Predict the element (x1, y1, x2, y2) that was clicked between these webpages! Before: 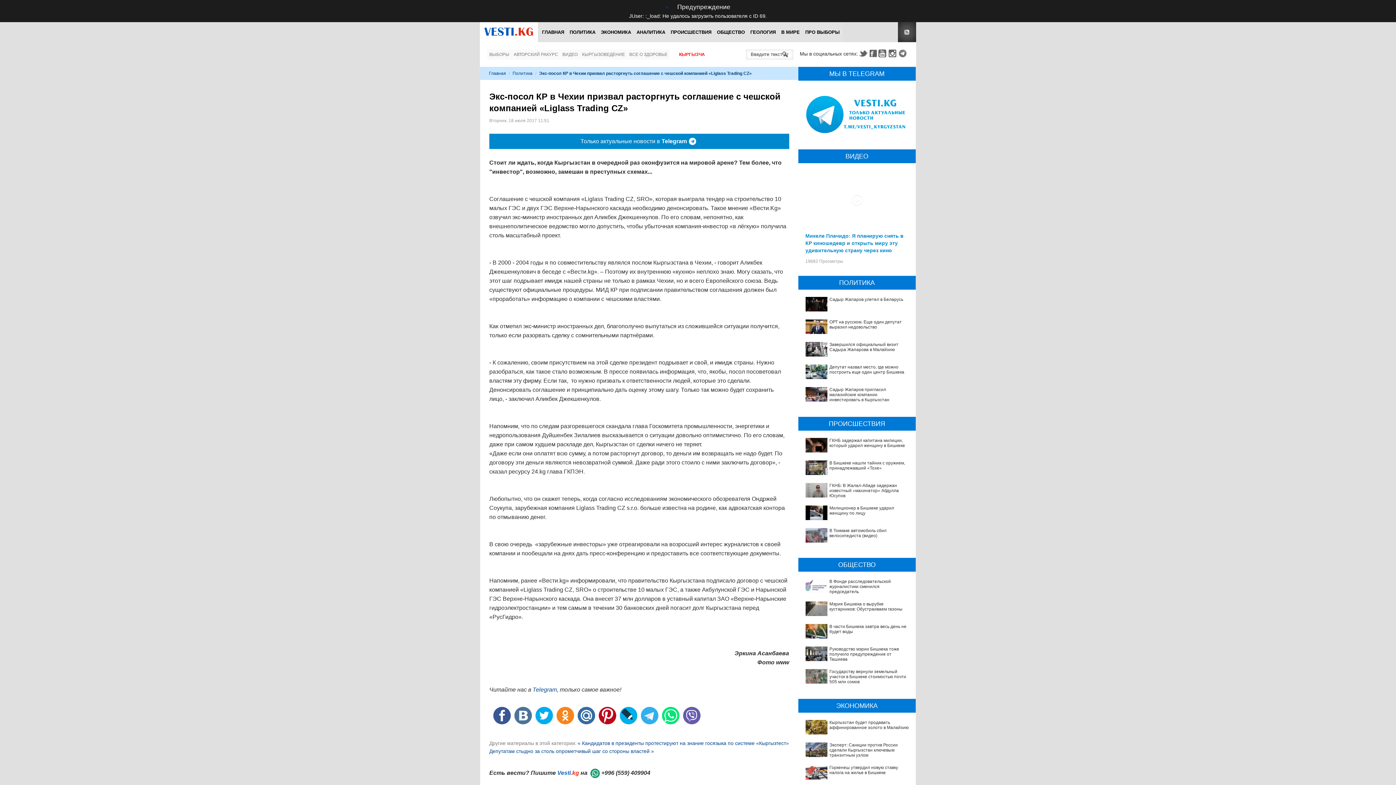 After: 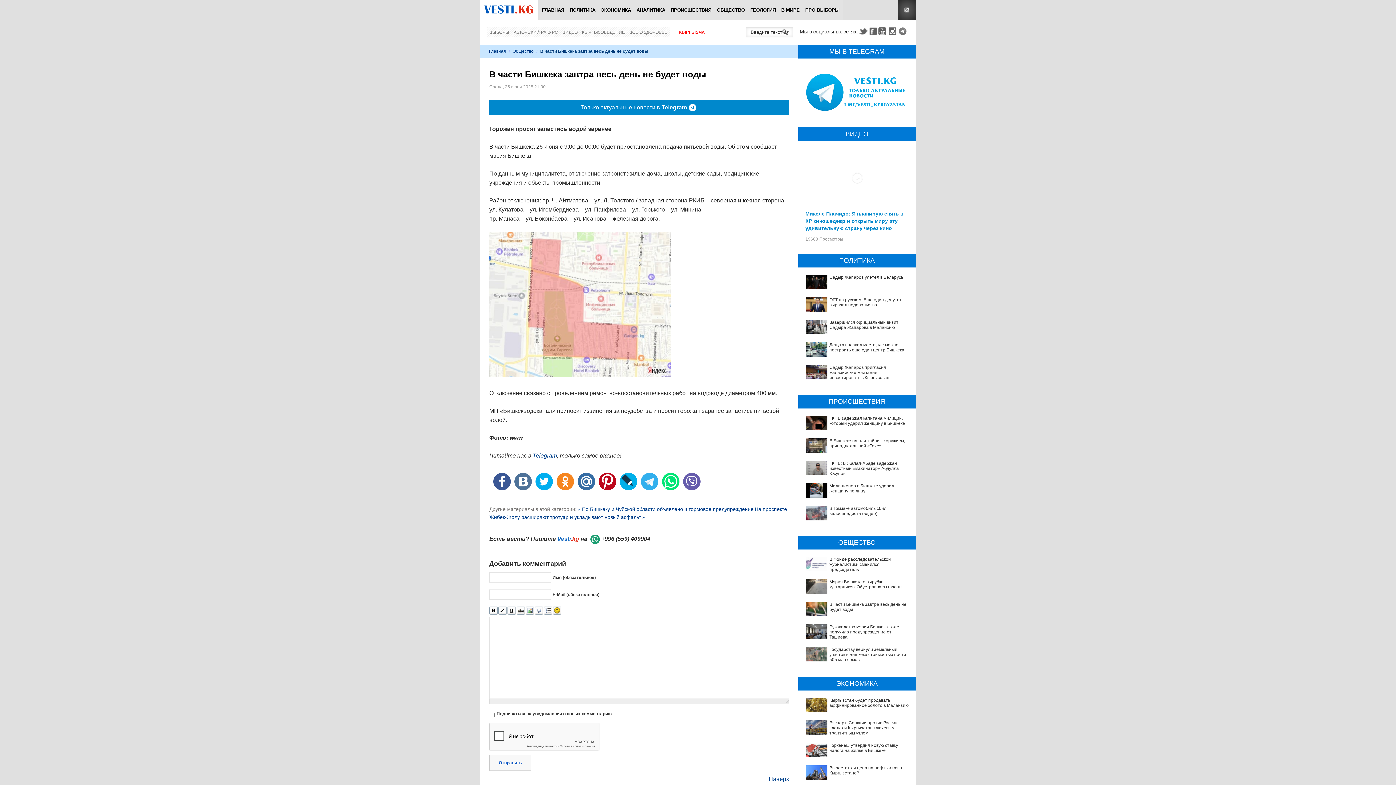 Action: bbox: (829, 624, 906, 634) label: В части Бишкека завтра весь день не будет воды